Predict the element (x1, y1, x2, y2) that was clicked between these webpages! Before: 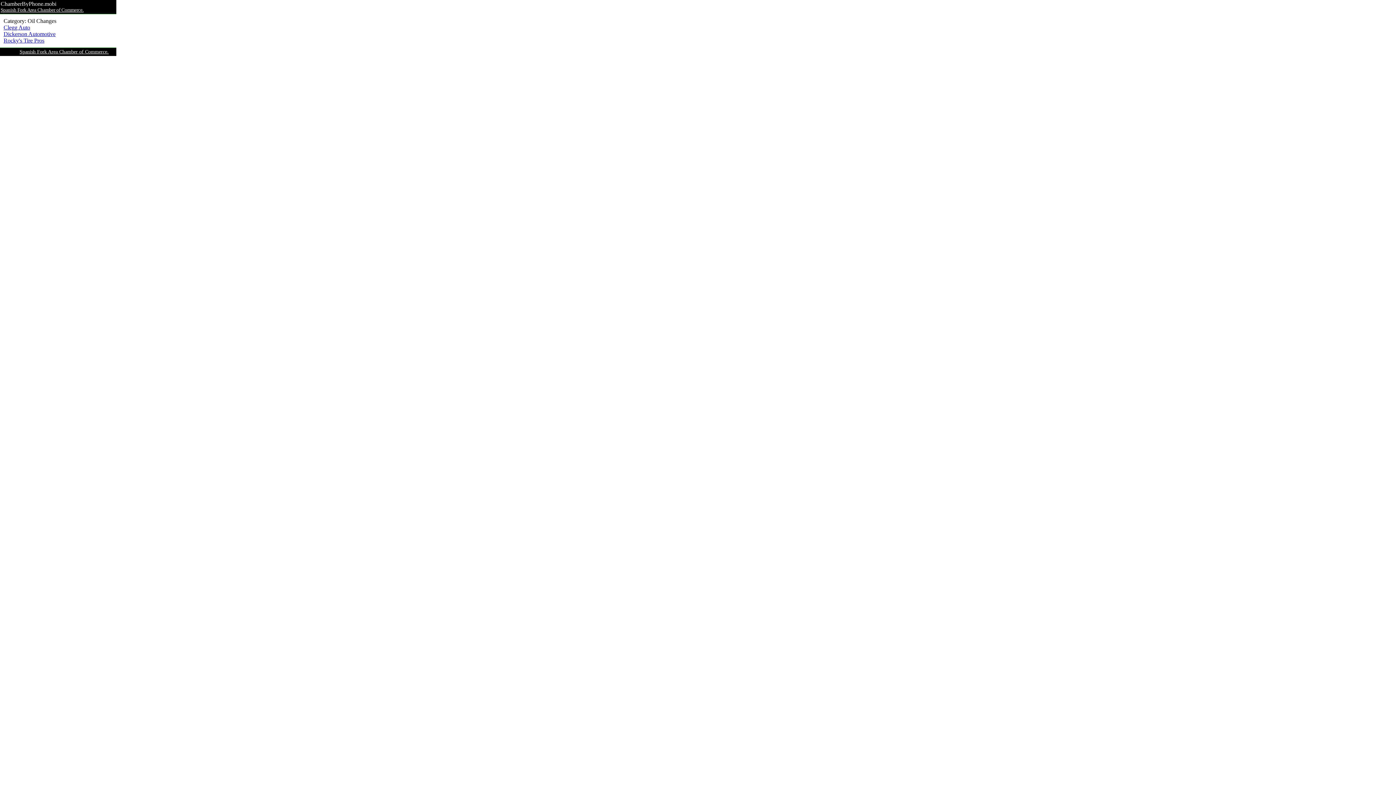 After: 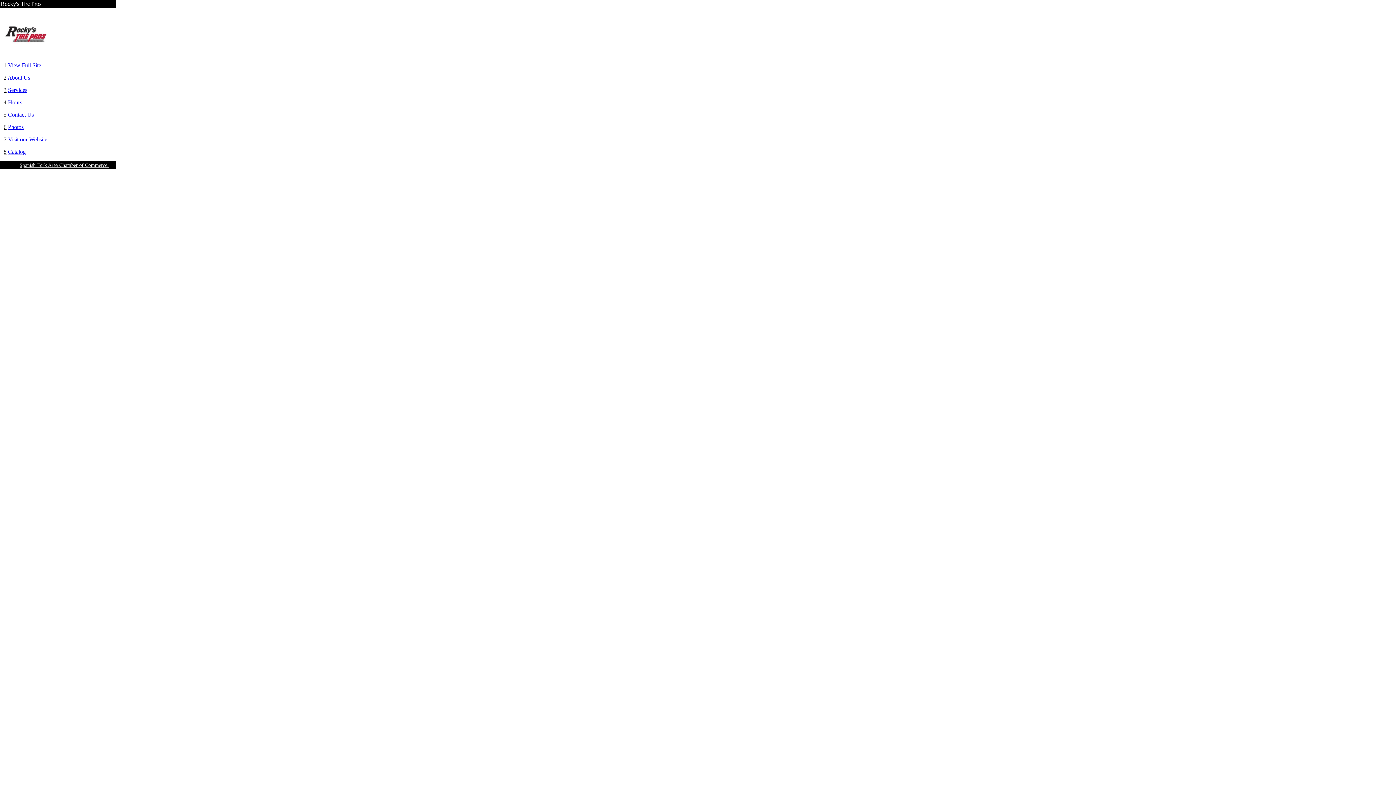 Action: bbox: (3, 37, 44, 43) label: Rocky's Tire Pros